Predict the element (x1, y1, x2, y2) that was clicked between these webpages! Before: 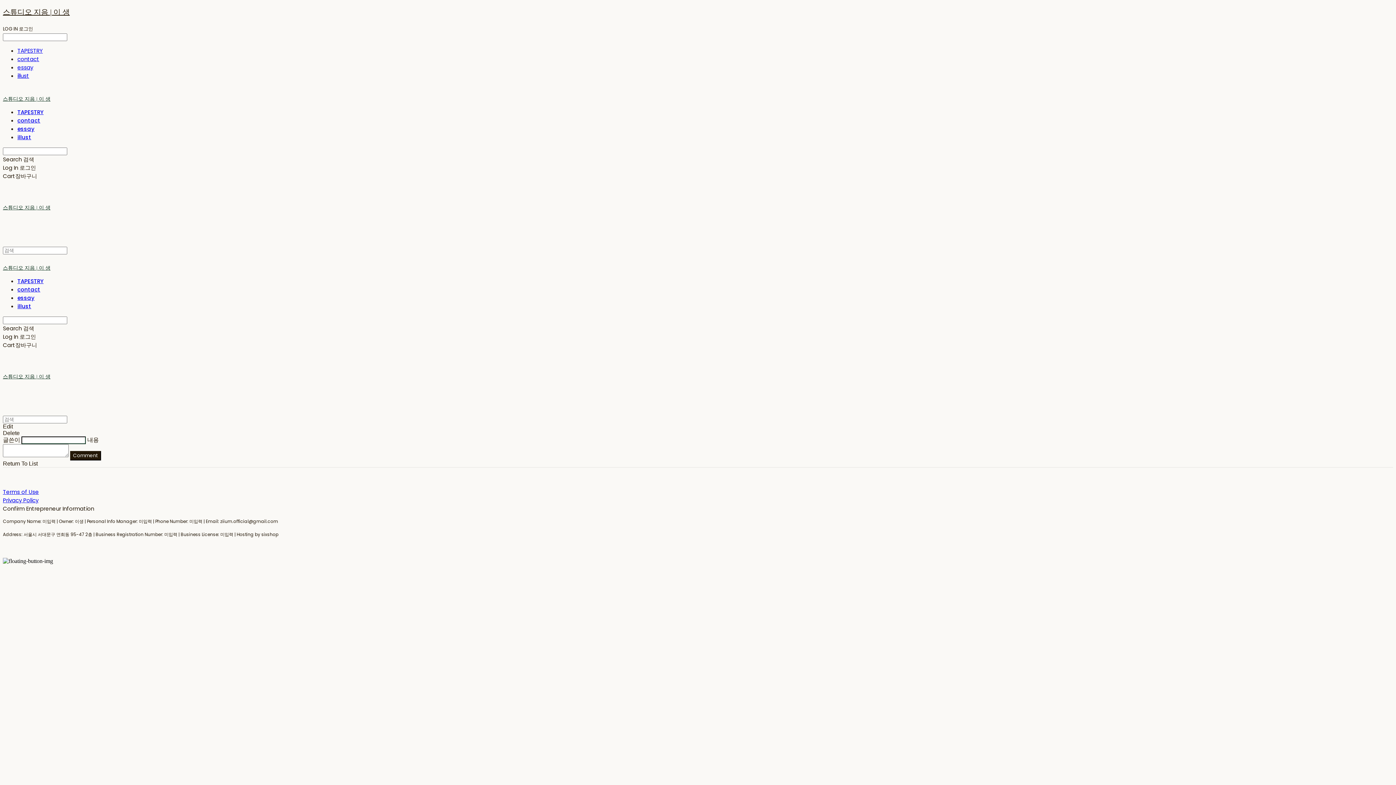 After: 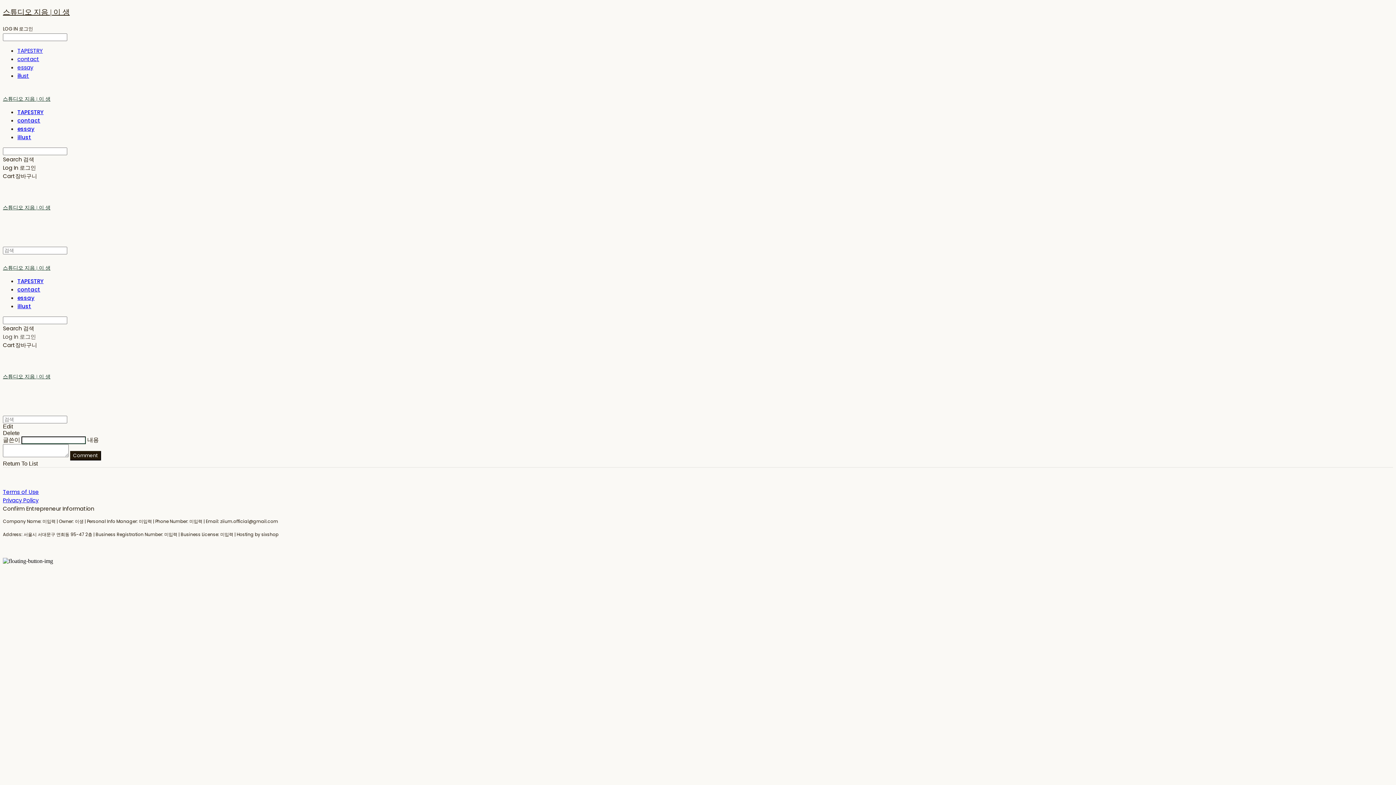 Action: bbox: (2, 333, 36, 340) label: Log In 로그인